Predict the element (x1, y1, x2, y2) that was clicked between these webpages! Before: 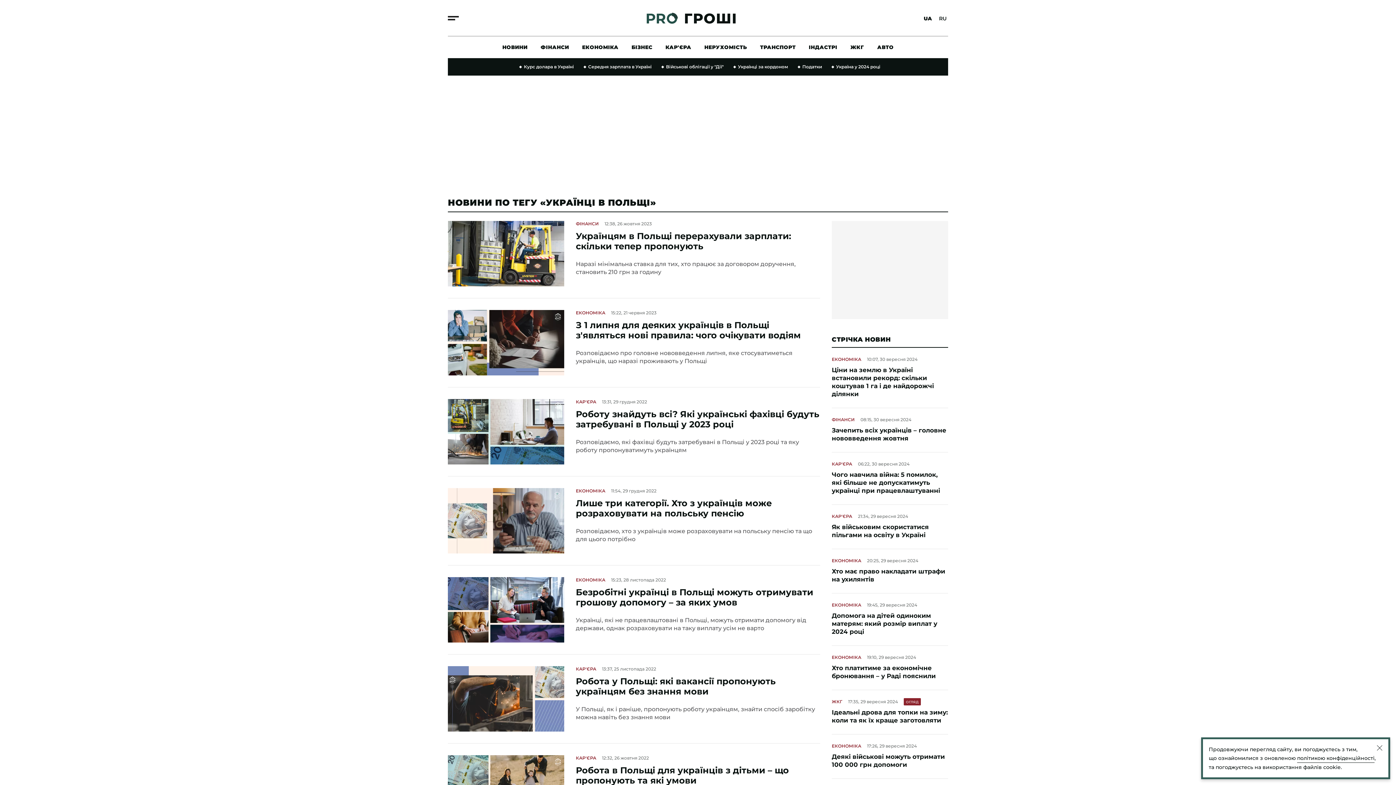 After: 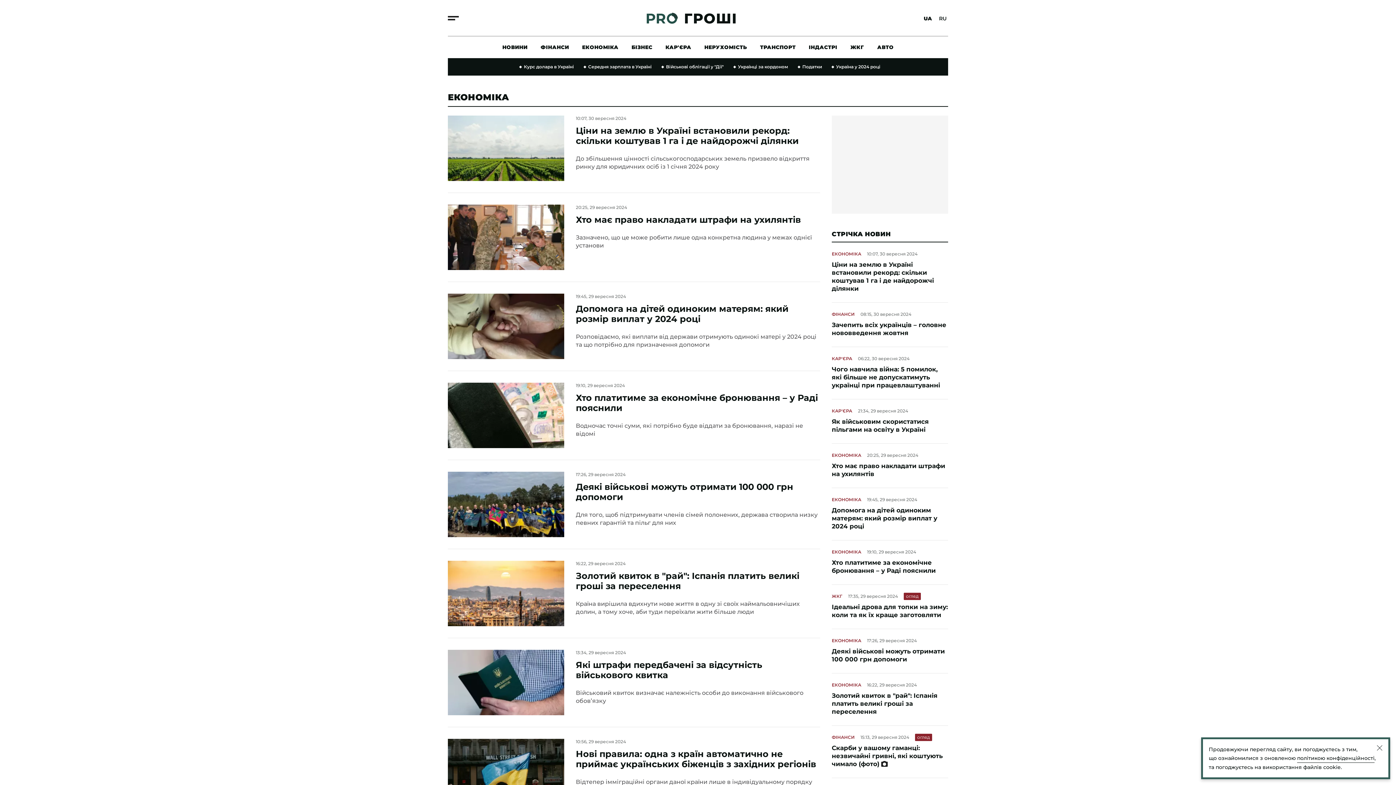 Action: bbox: (582, 44, 618, 50) label: ЕКОНОМІКА